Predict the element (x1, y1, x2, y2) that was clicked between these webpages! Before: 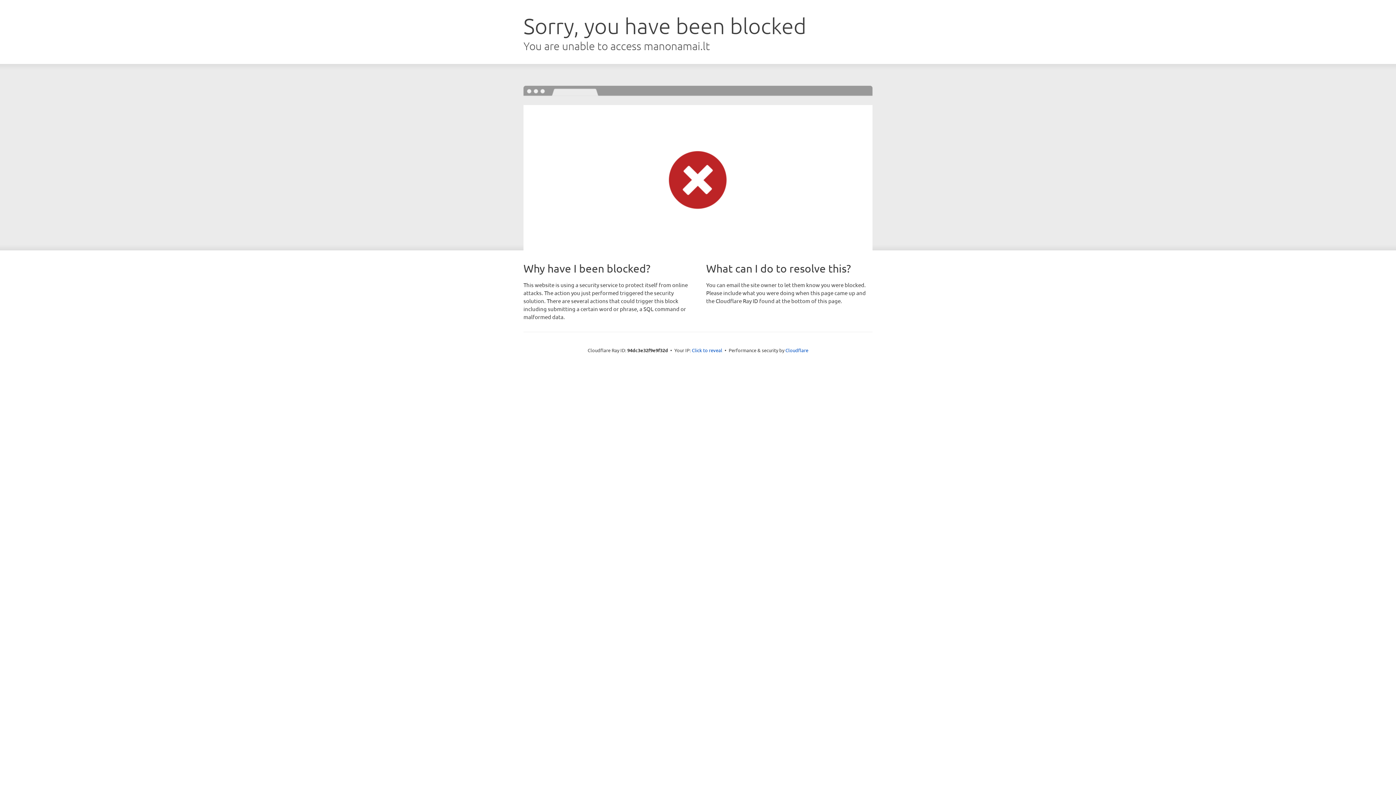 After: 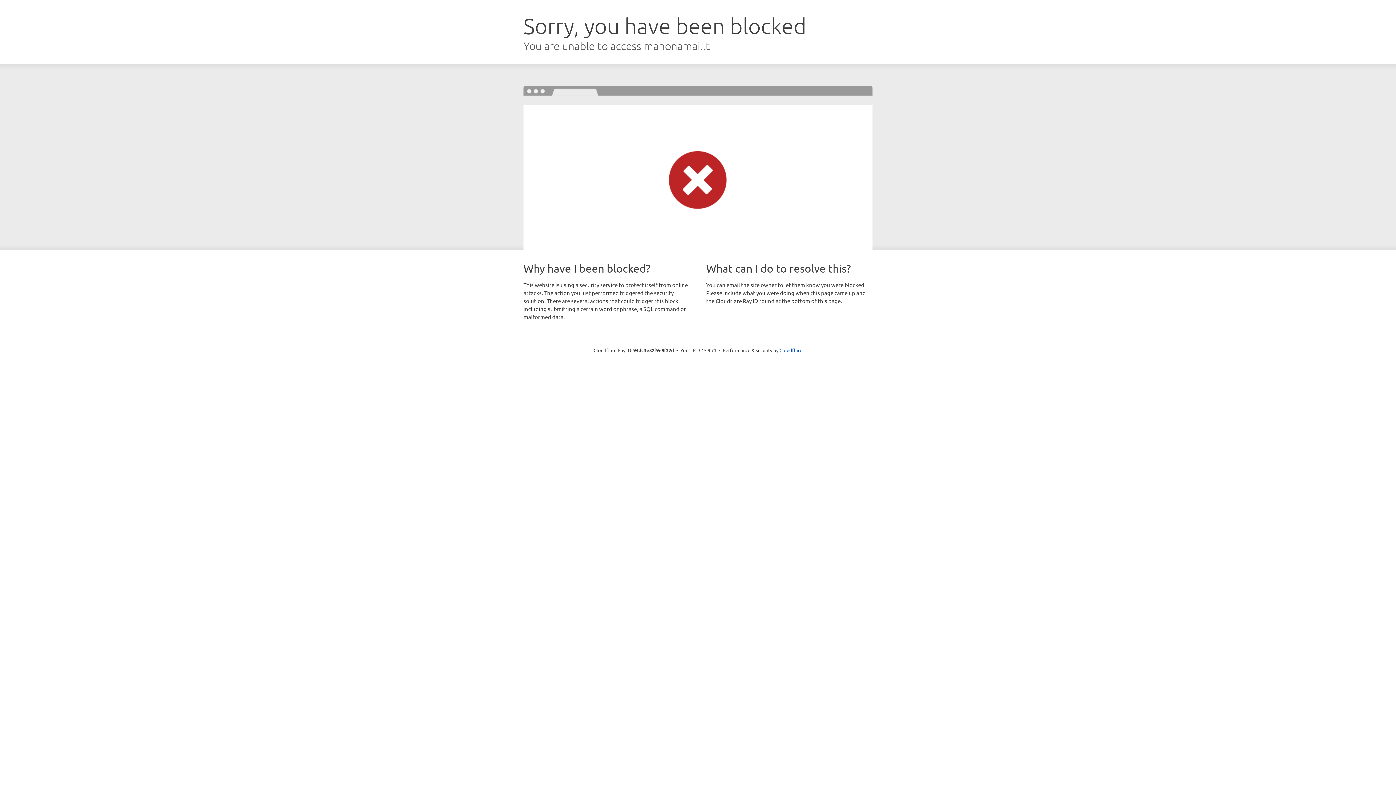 Action: label: Click to reveal bbox: (692, 346, 722, 353)